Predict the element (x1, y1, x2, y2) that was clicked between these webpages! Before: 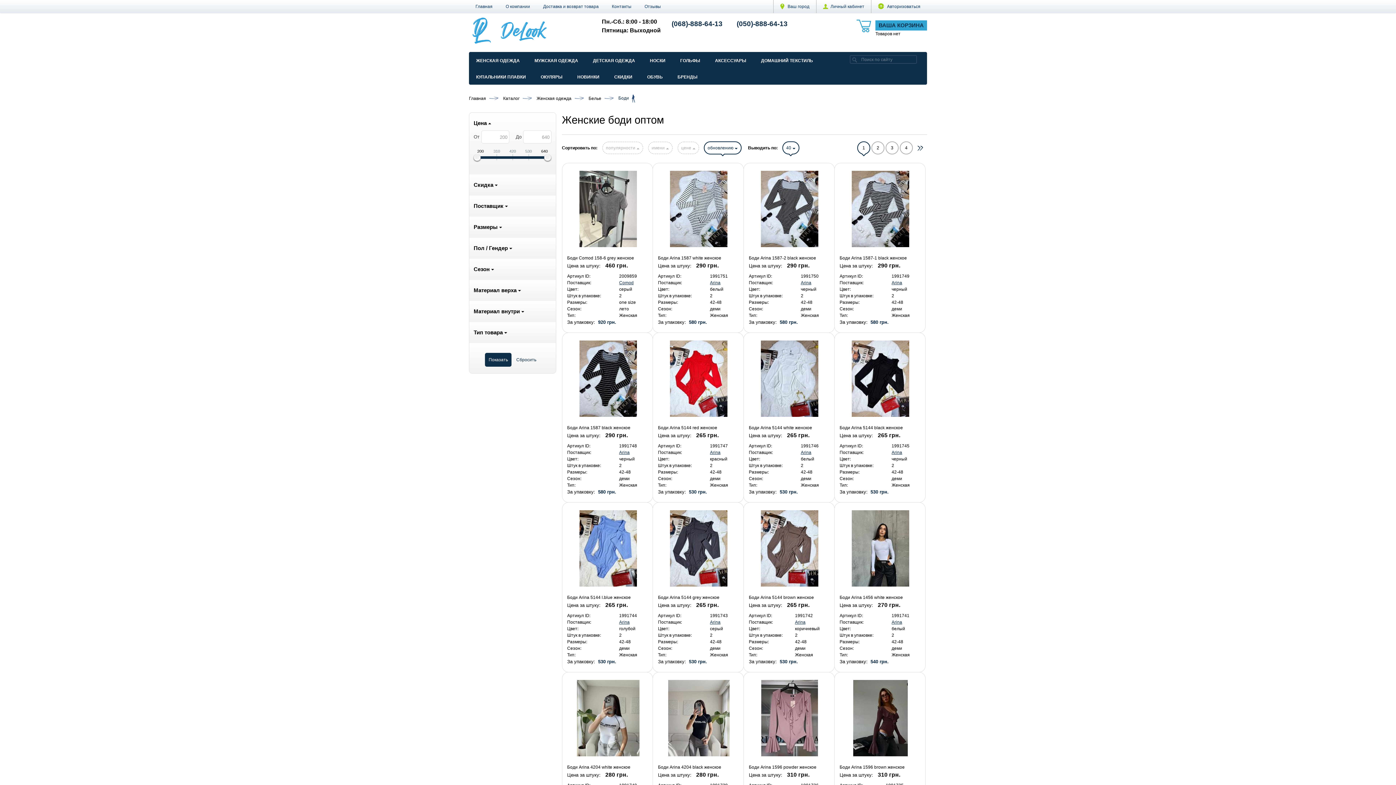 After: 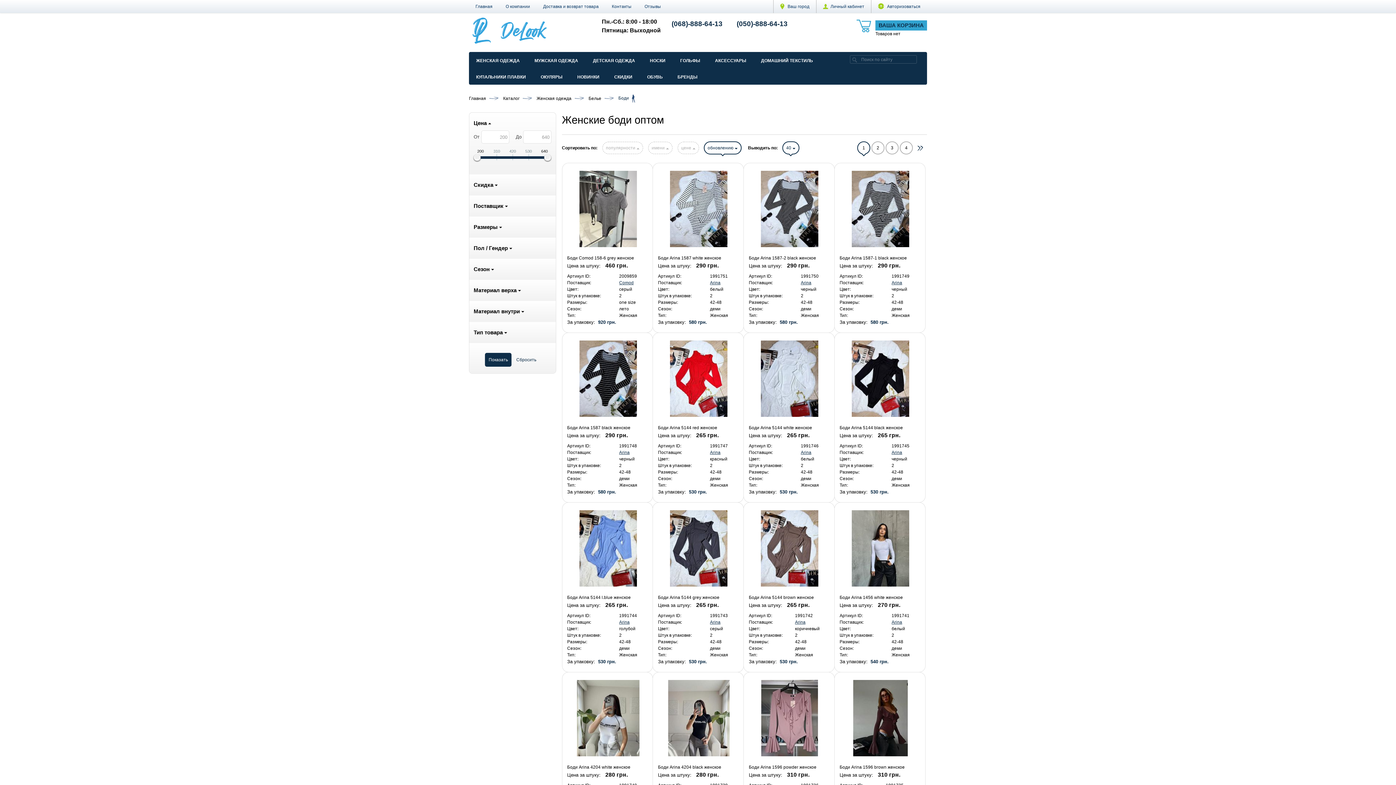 Action: bbox: (543, 154, 552, 162)